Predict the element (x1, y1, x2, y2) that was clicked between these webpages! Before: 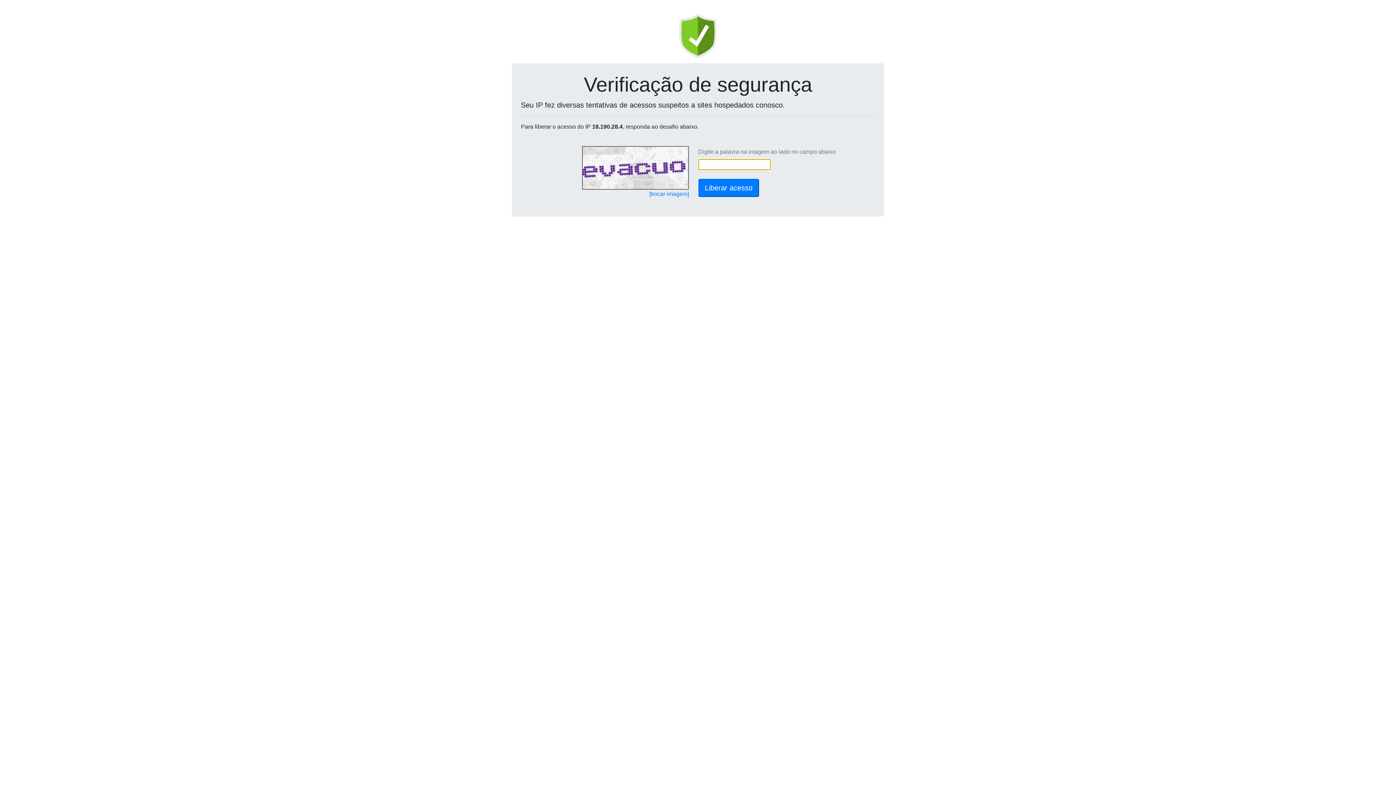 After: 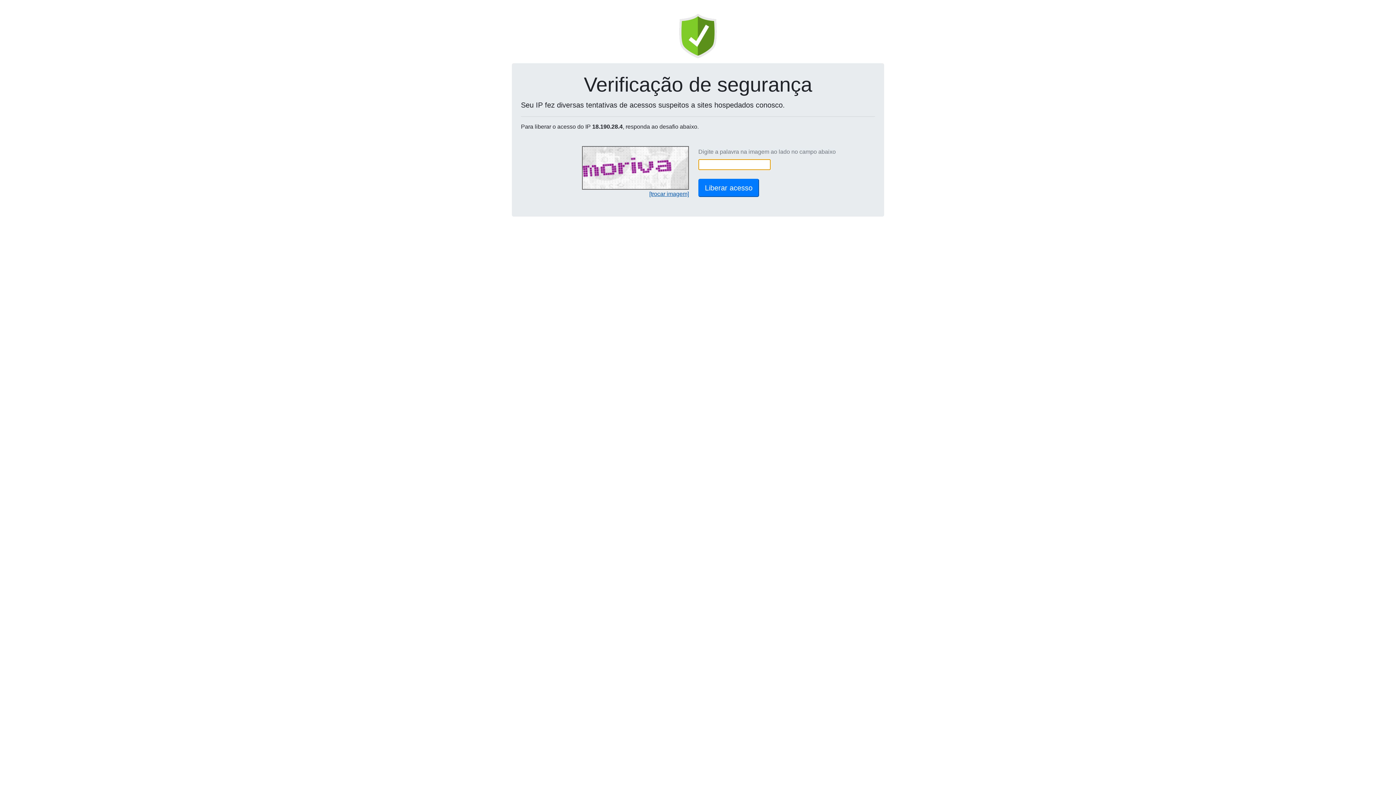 Action: label: [trocar imagem] bbox: (649, 190, 689, 197)